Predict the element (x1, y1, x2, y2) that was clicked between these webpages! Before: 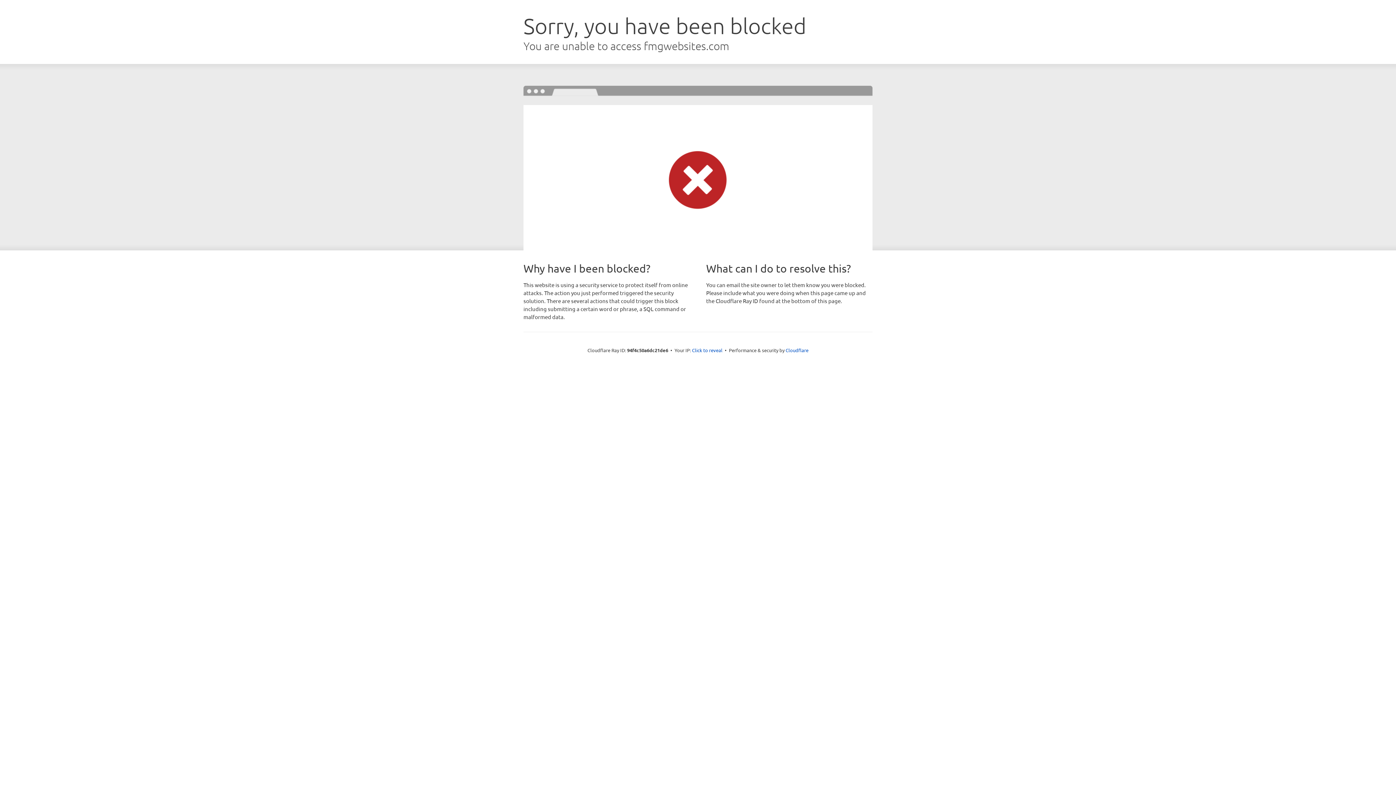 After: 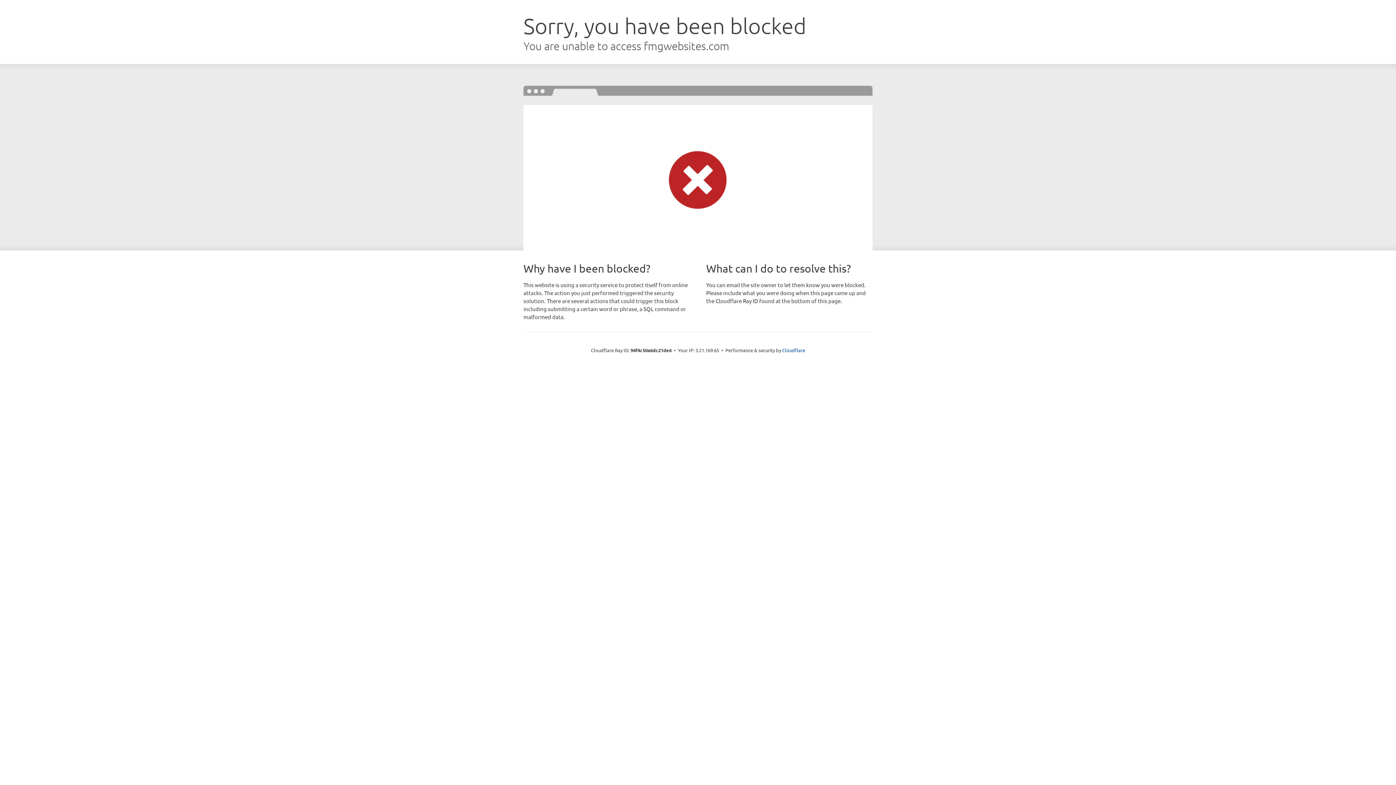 Action: bbox: (692, 346, 722, 353) label: Click to reveal